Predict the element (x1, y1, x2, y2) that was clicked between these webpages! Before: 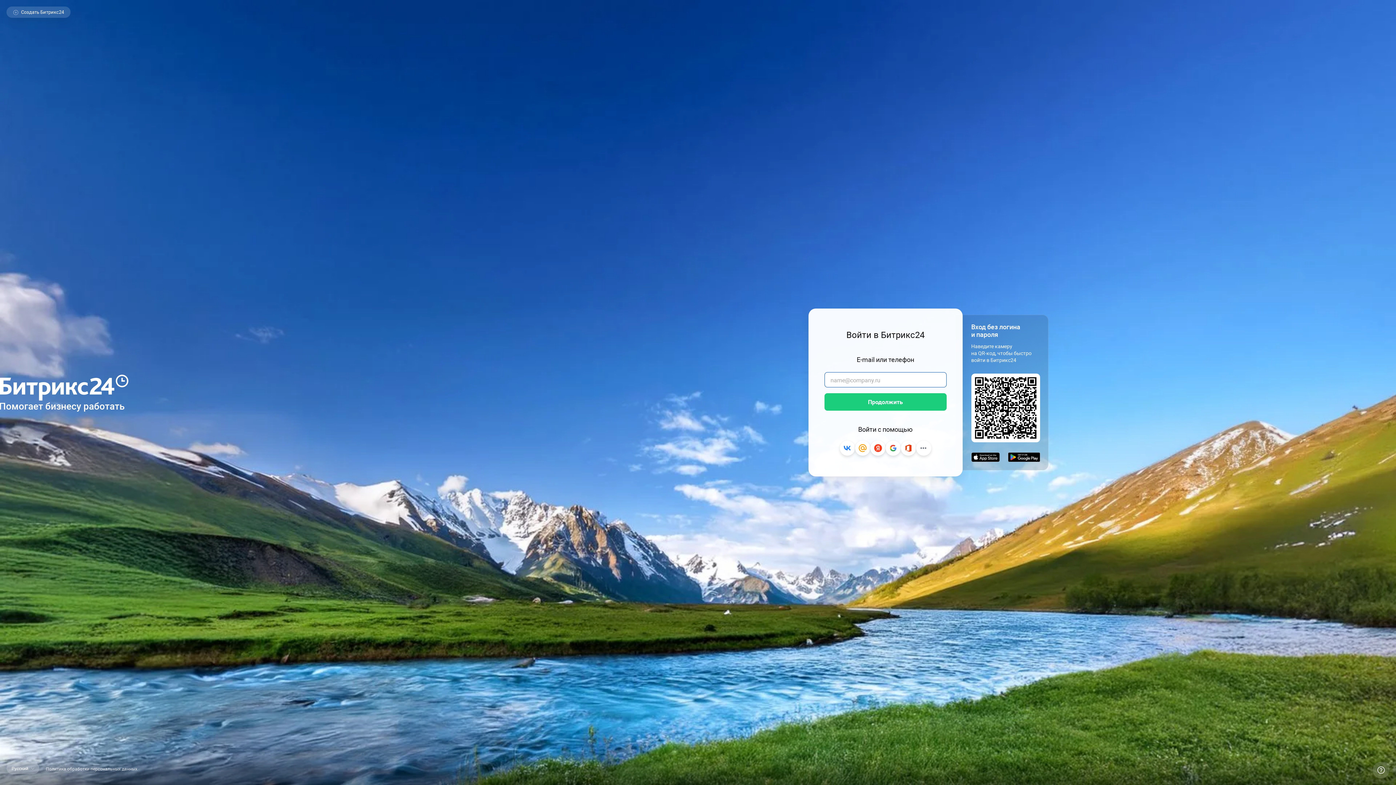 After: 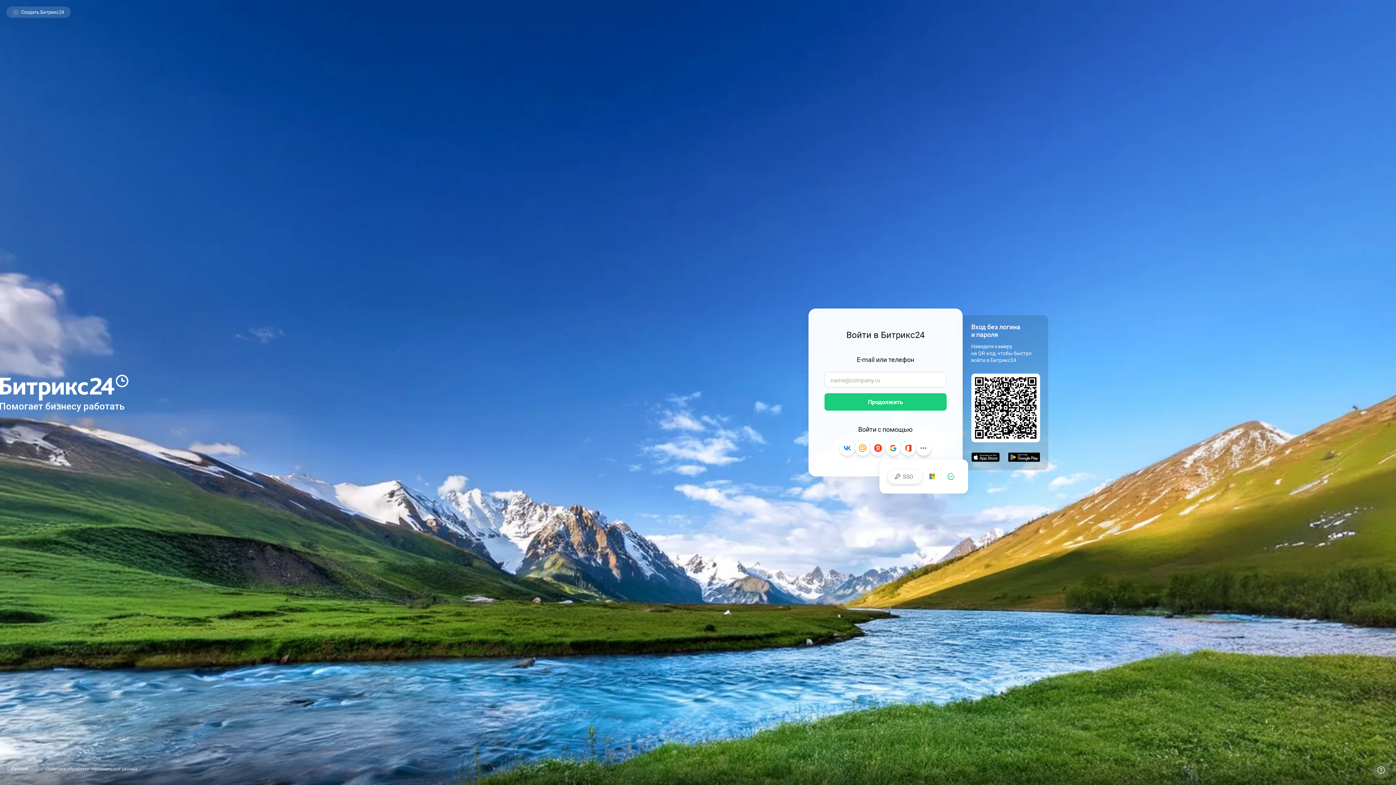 Action: bbox: (916, 440, 931, 456)